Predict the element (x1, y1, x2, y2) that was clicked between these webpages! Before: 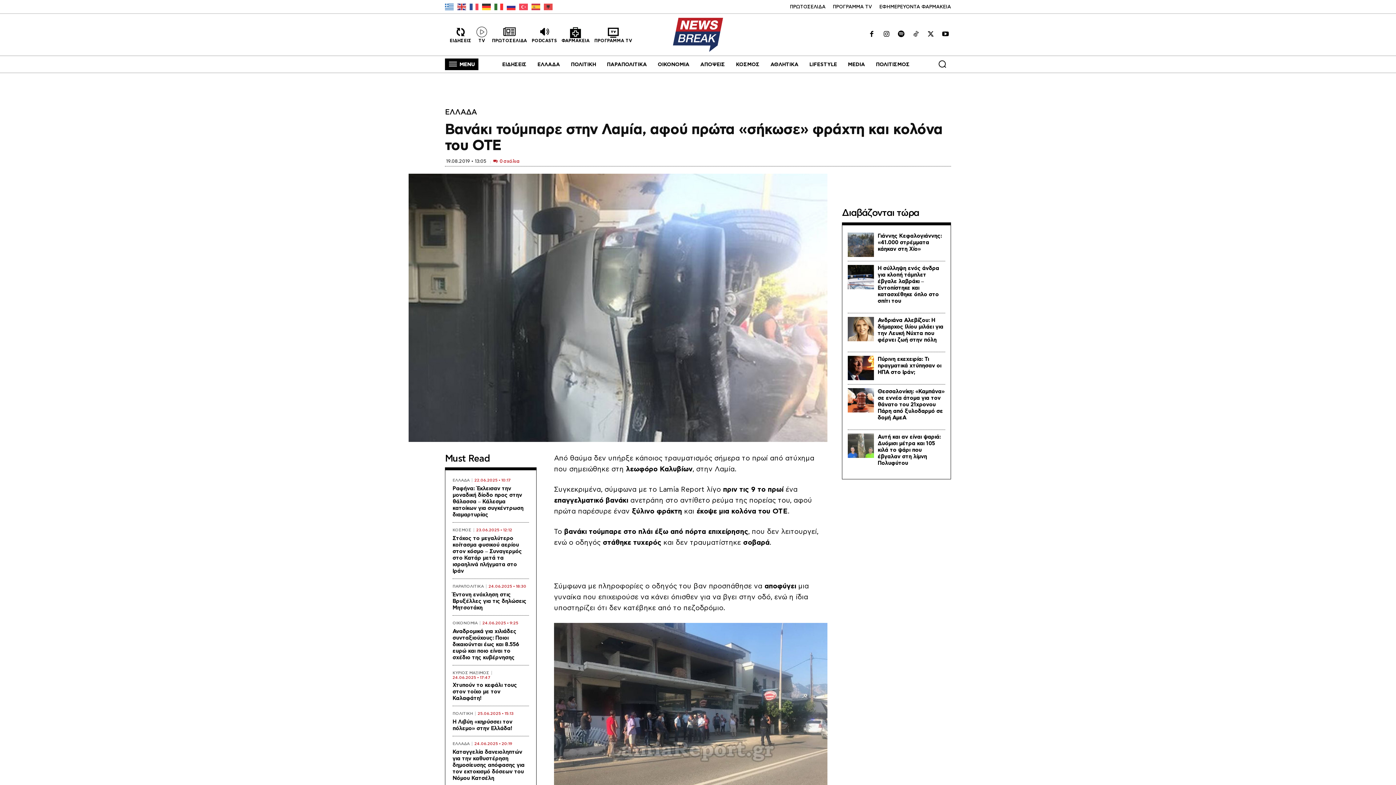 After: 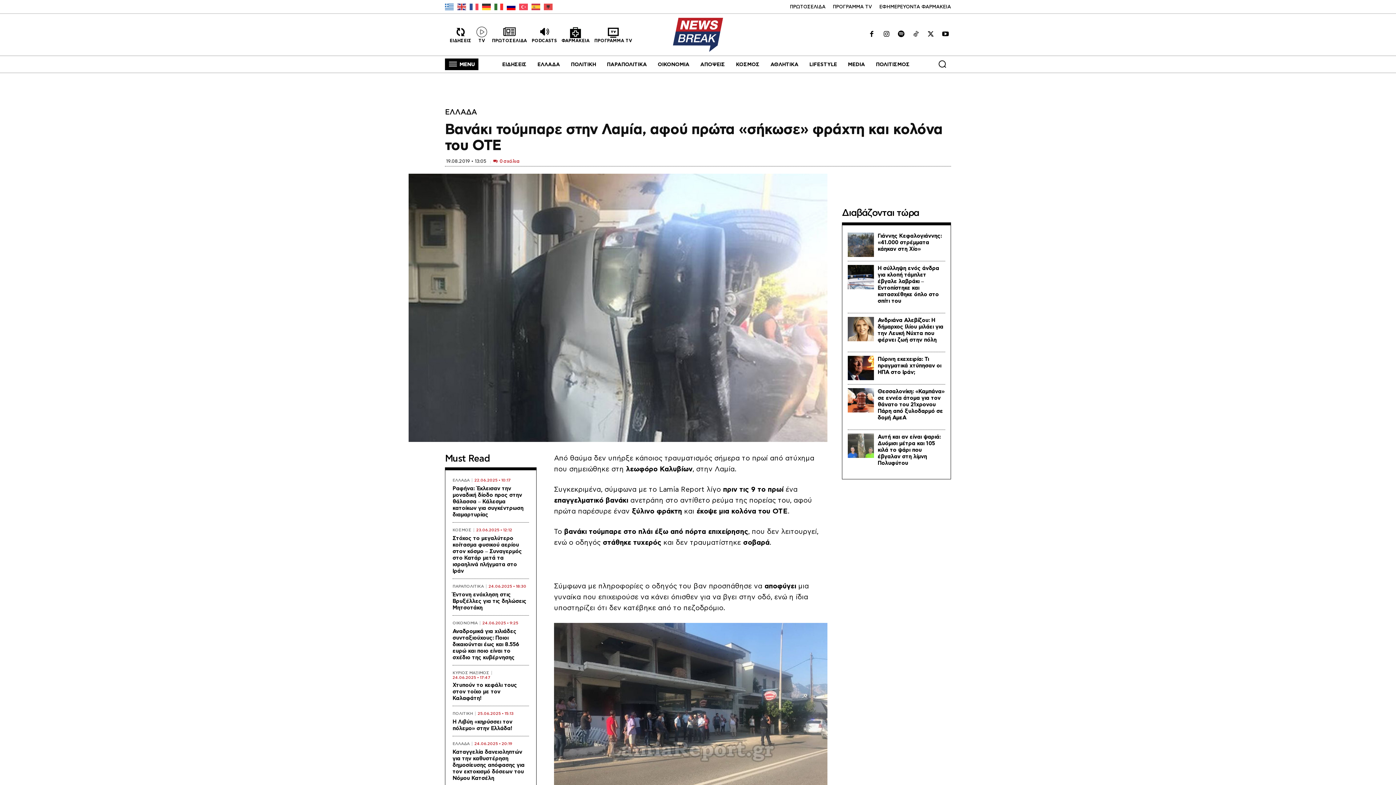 Action: bbox: (506, 2, 519, 8)